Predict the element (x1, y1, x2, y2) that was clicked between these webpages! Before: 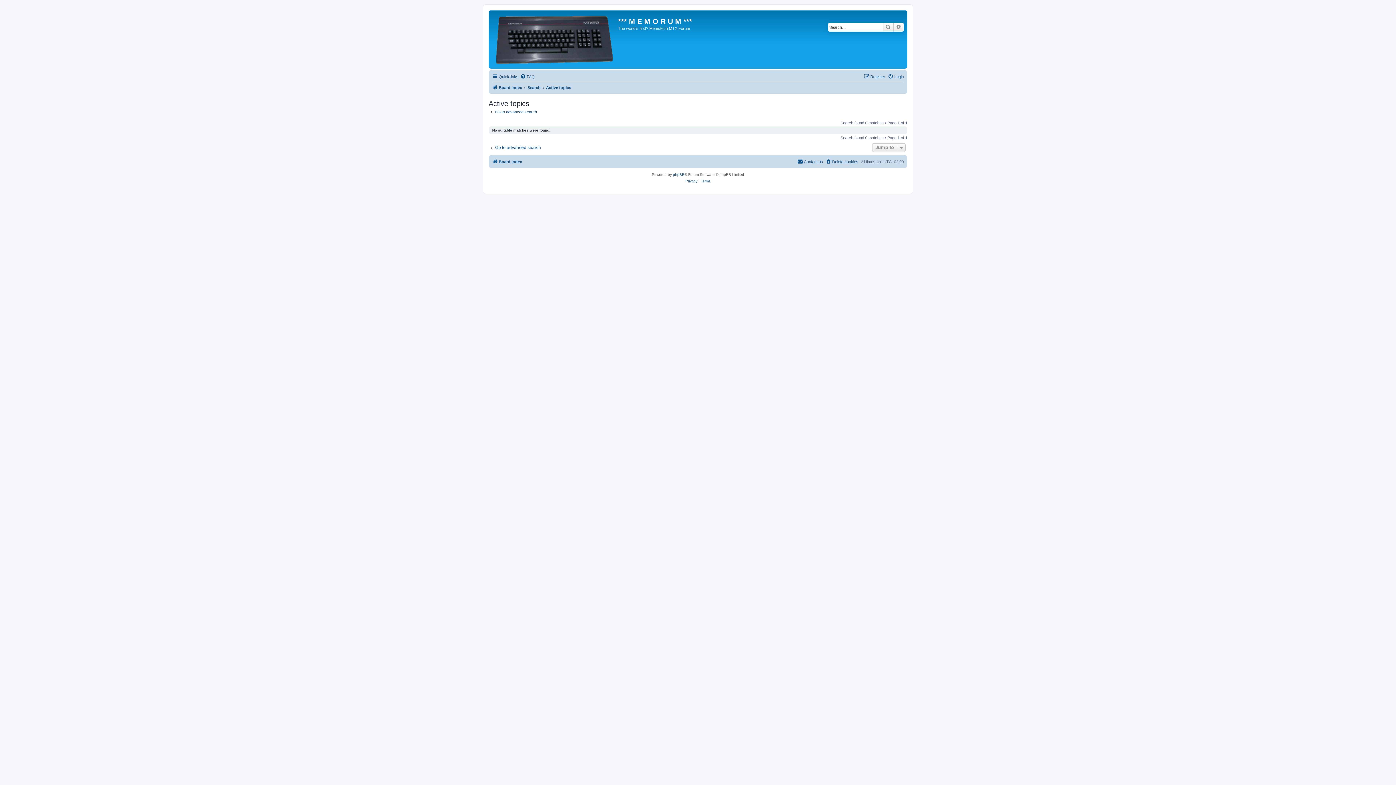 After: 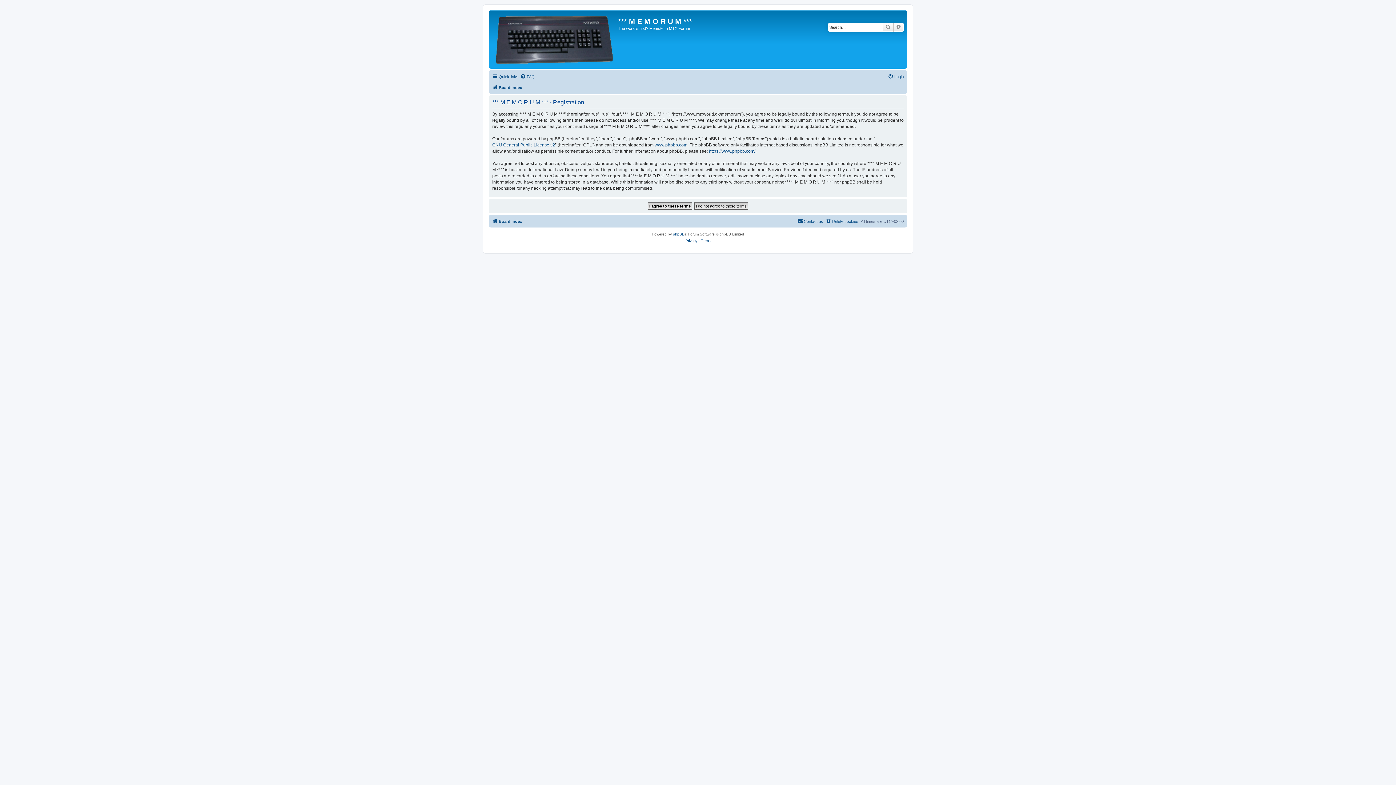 Action: label: Register bbox: (864, 72, 885, 81)